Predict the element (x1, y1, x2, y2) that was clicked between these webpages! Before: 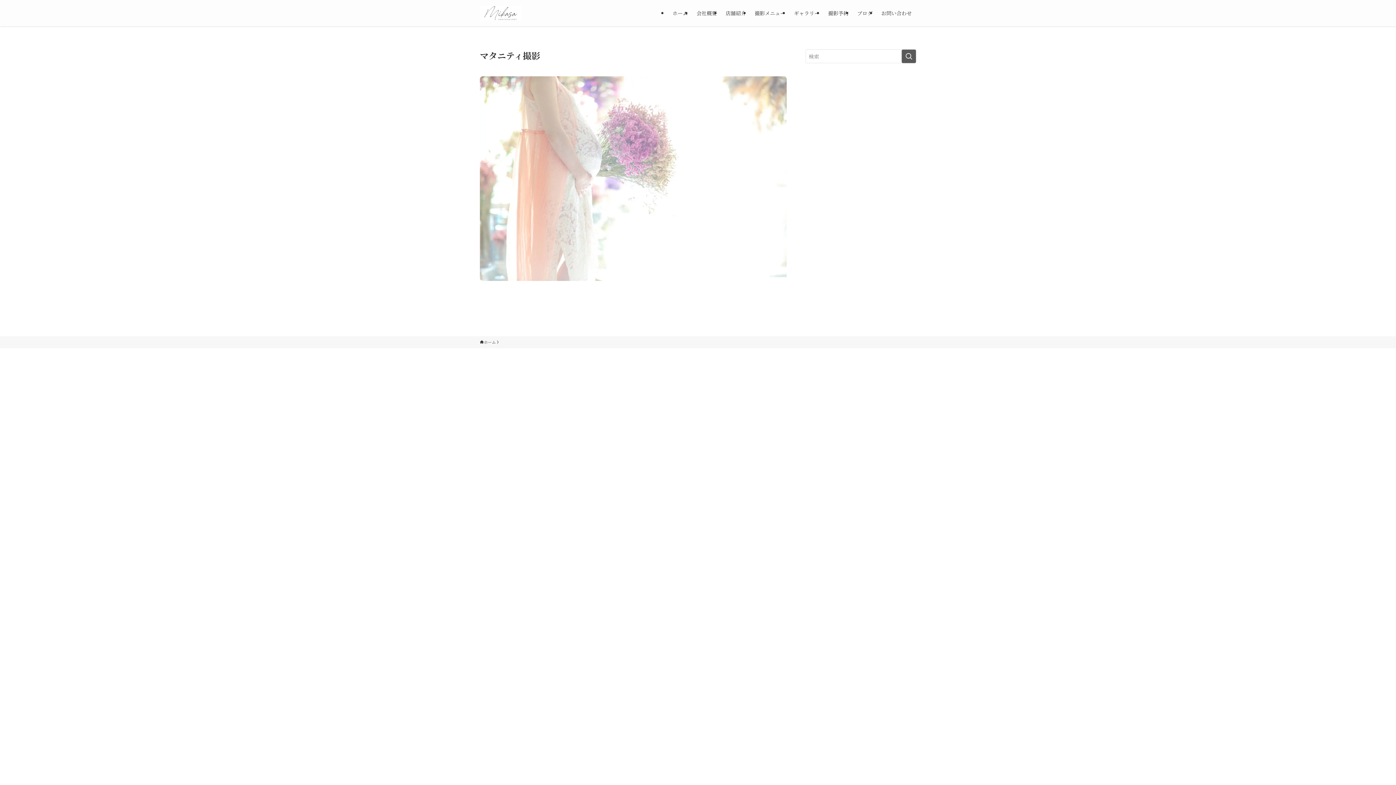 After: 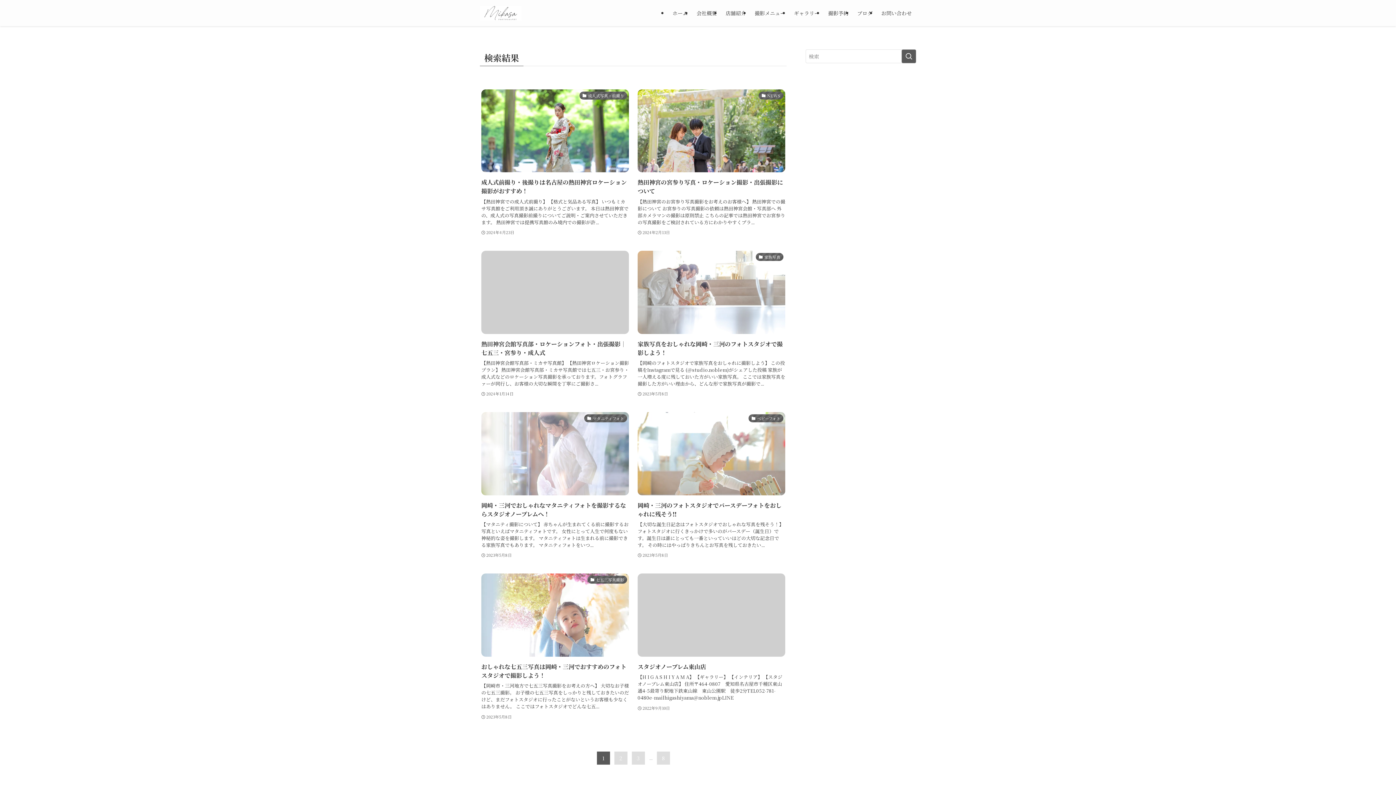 Action: label: 検索を実行する bbox: (901, 49, 916, 63)